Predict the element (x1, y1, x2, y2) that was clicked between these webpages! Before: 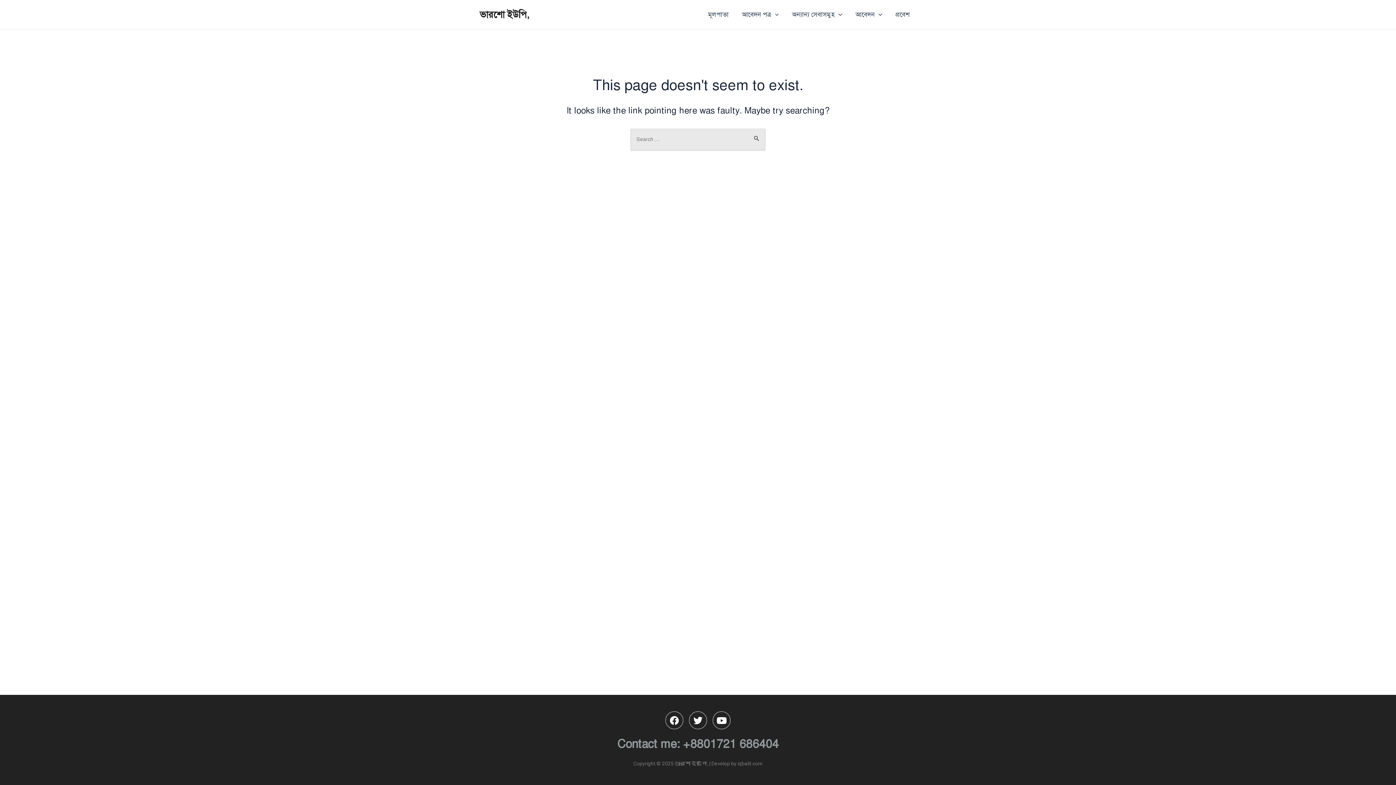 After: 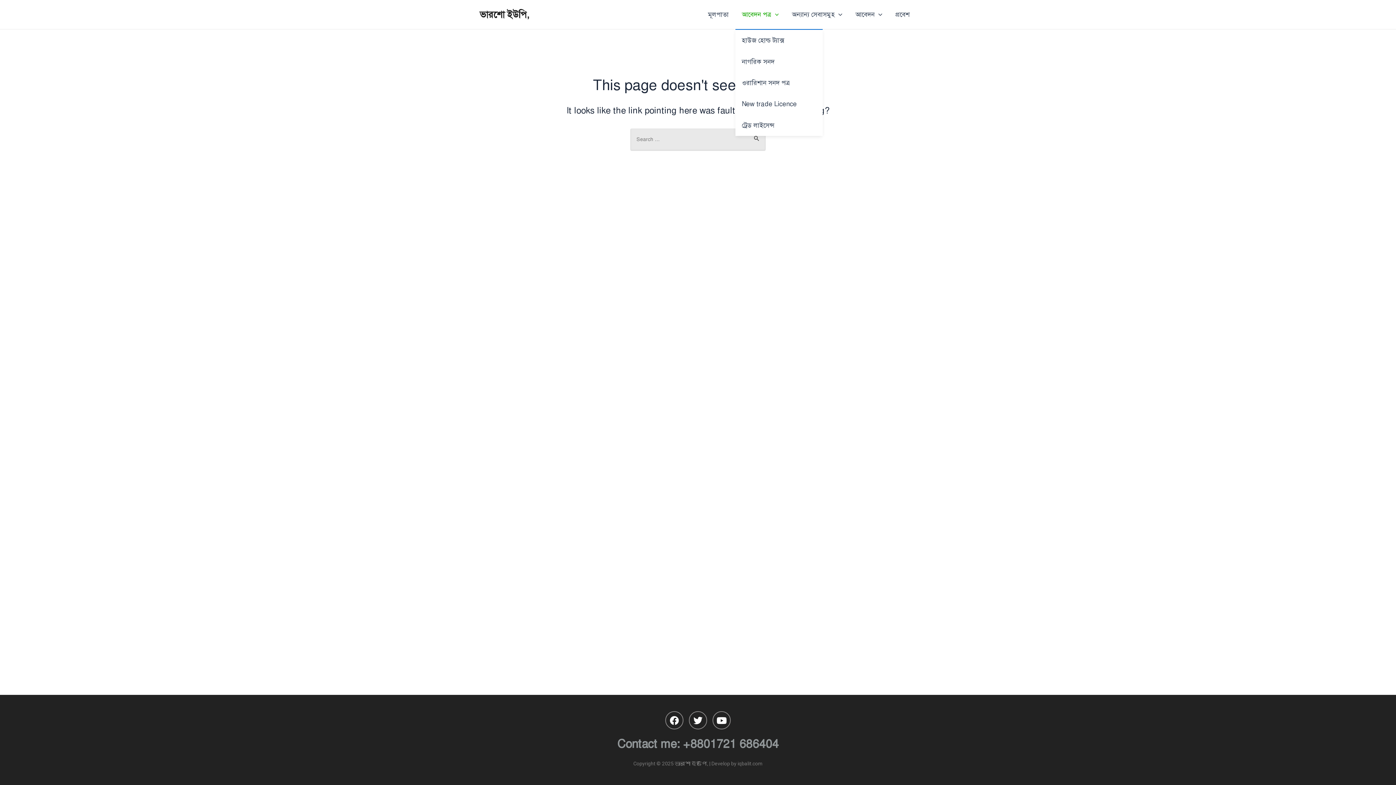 Action: bbox: (735, 0, 785, 29) label: আবেদন পত্র